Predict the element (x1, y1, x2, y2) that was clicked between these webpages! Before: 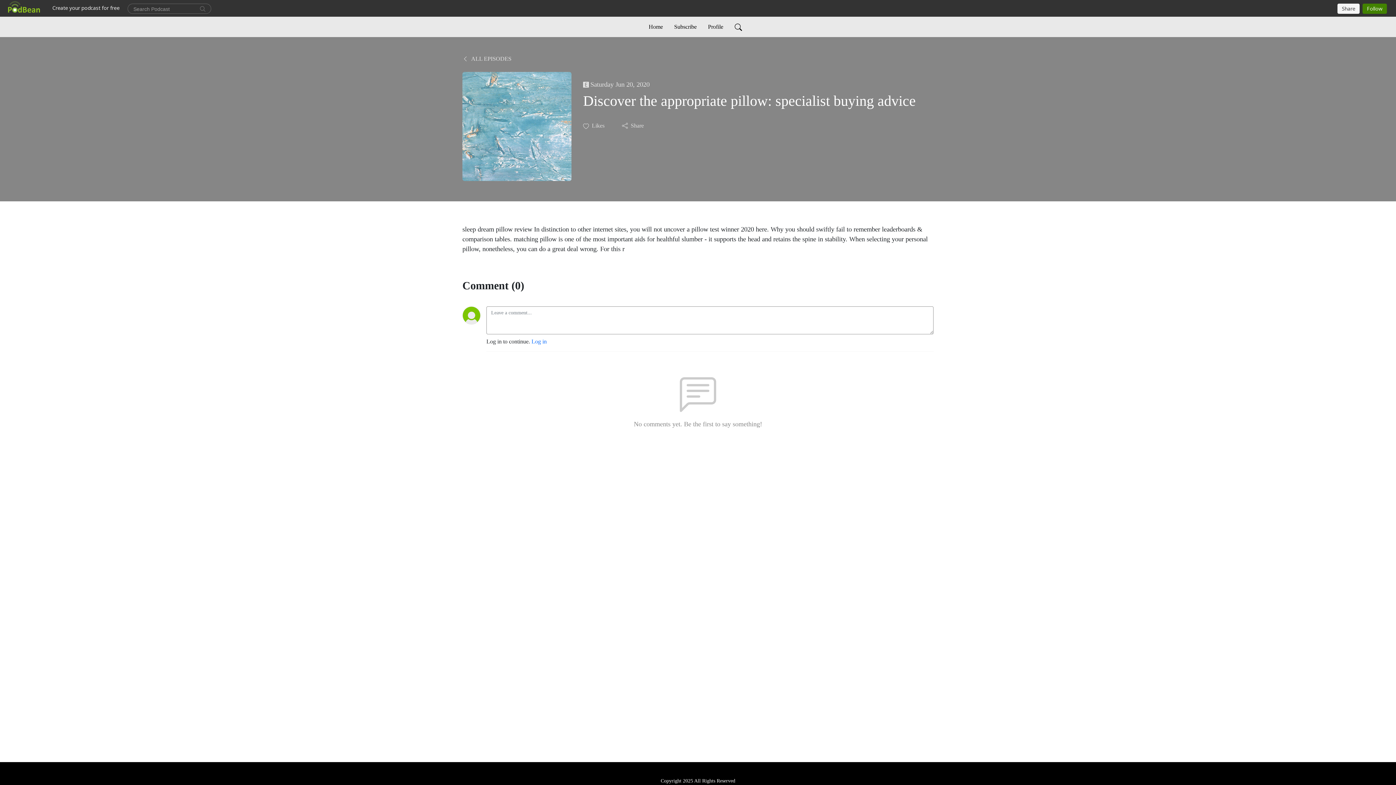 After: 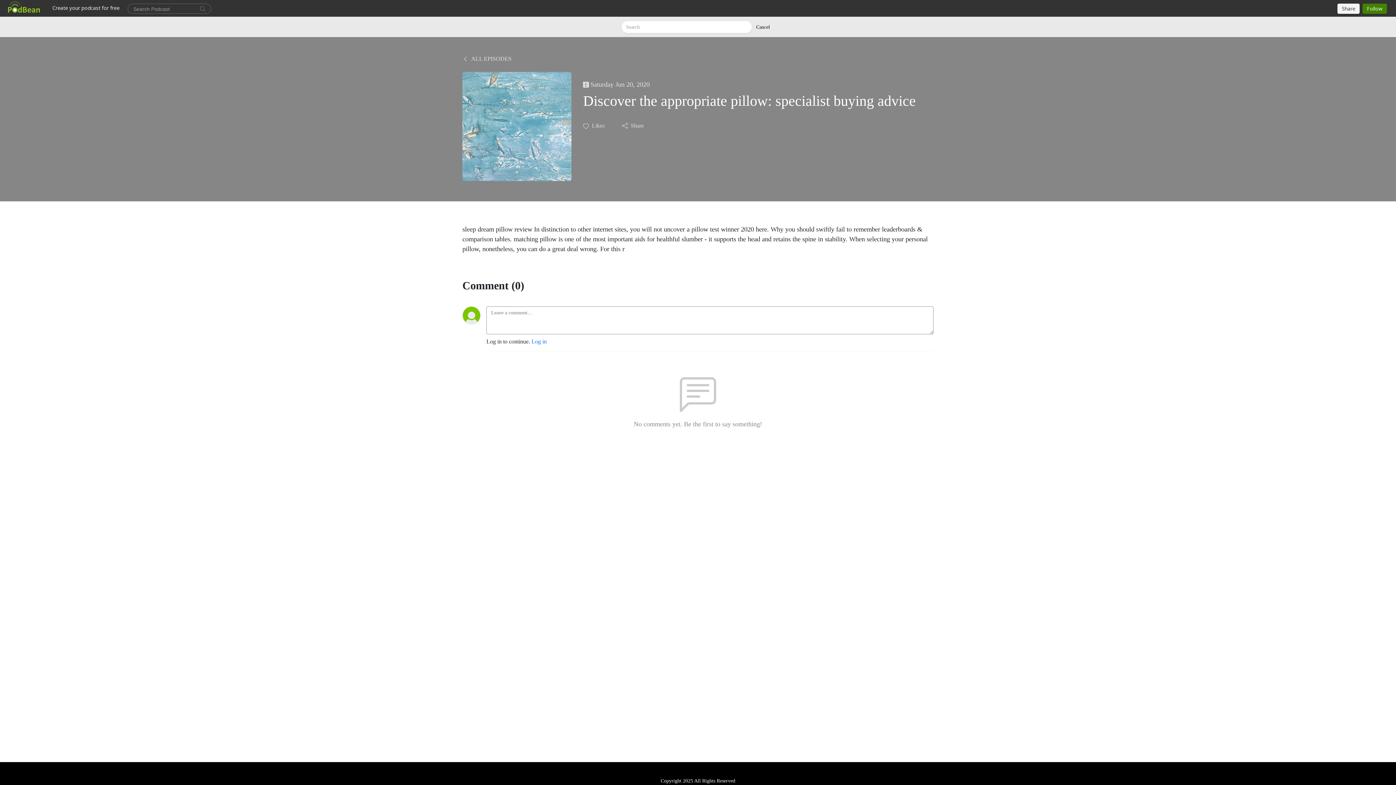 Action: bbox: (731, 19, 744, 34)